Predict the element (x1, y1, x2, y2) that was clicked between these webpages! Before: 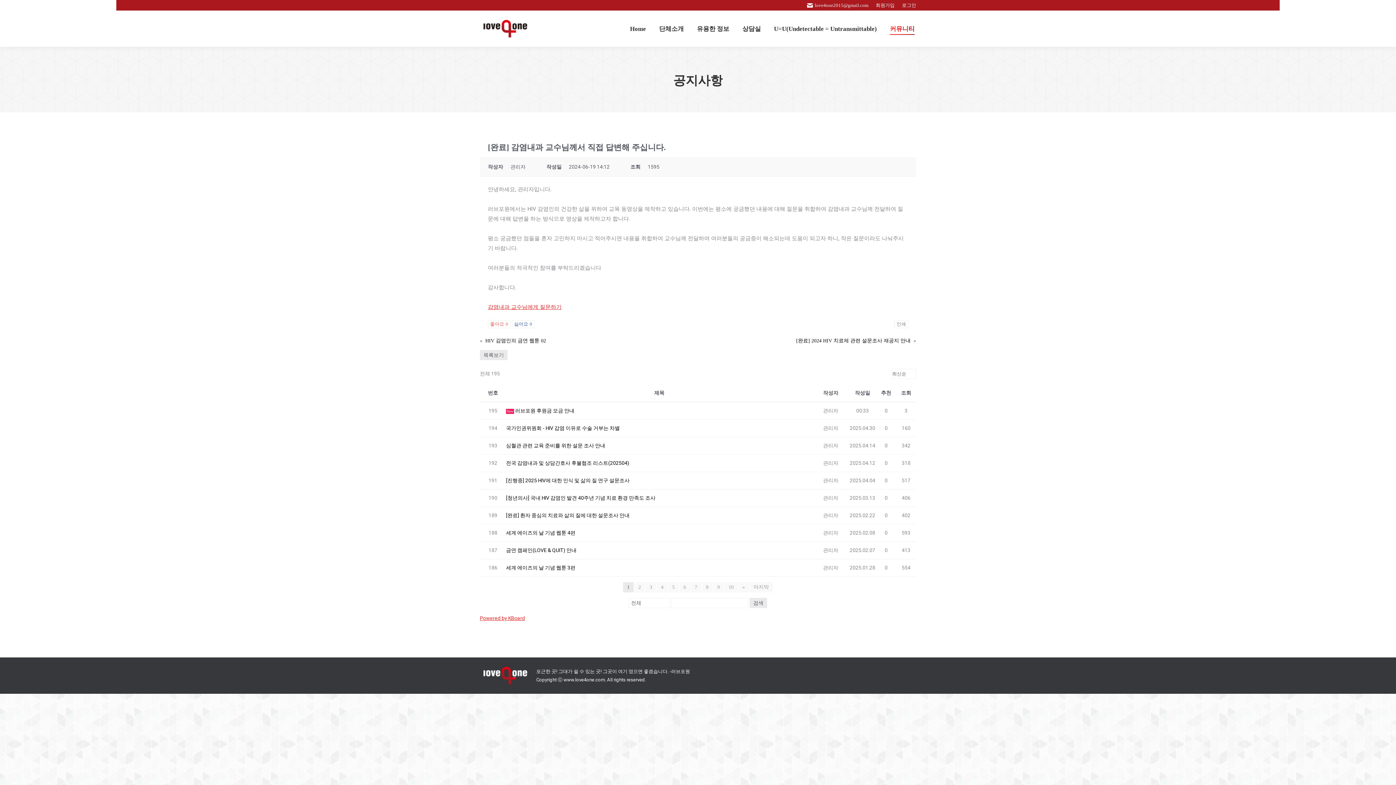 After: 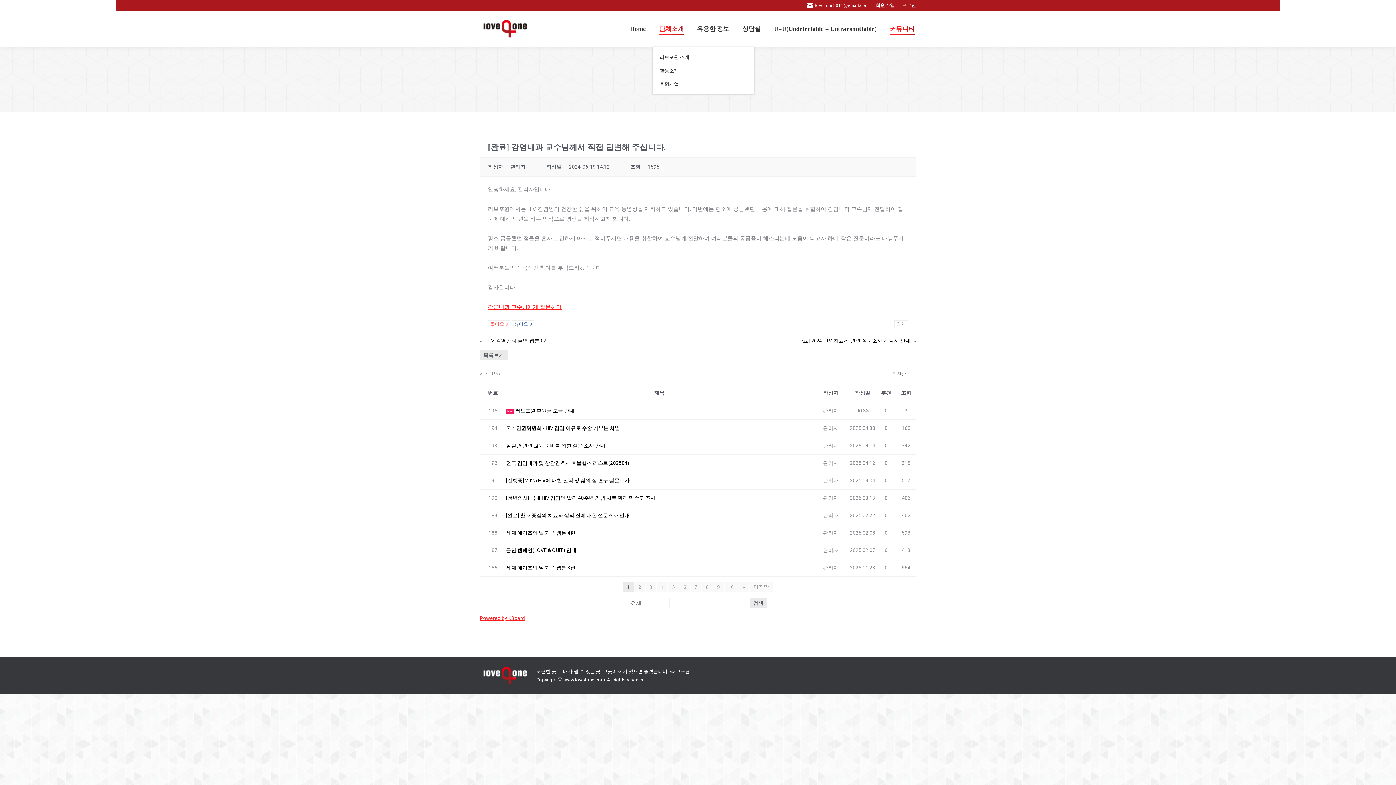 Action: bbox: (657, 17, 685, 40) label: 단체소개